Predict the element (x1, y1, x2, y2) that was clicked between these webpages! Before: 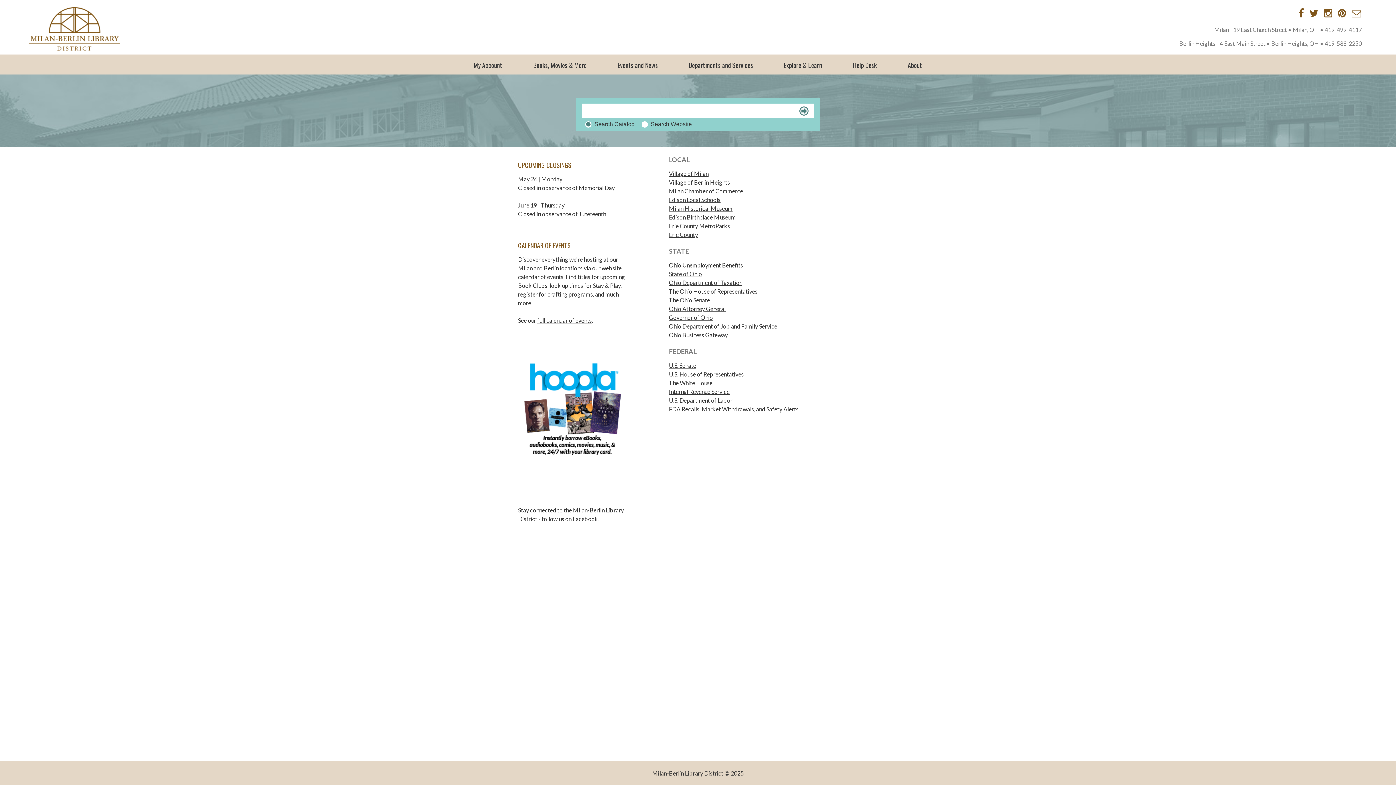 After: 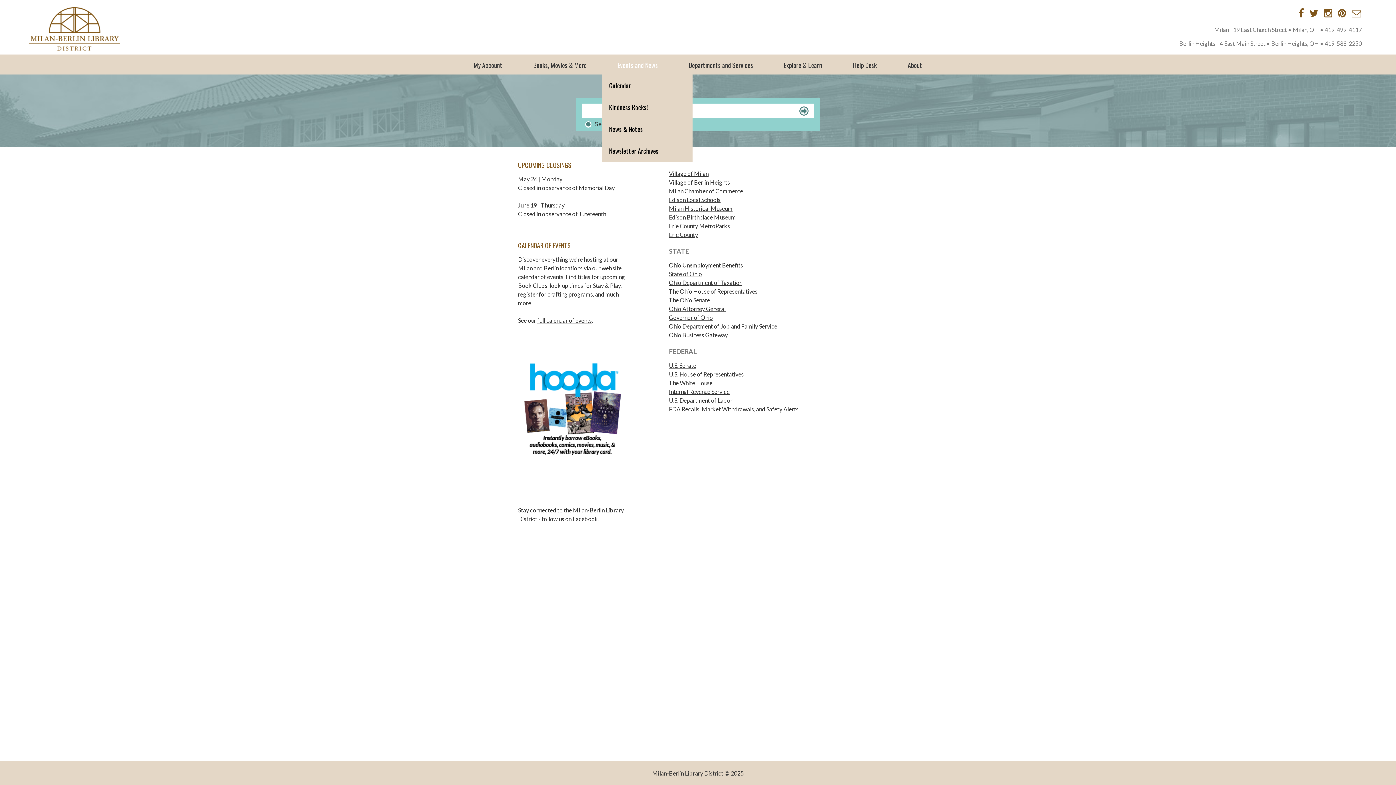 Action: bbox: (616, 54, 658, 76) label: Events and News